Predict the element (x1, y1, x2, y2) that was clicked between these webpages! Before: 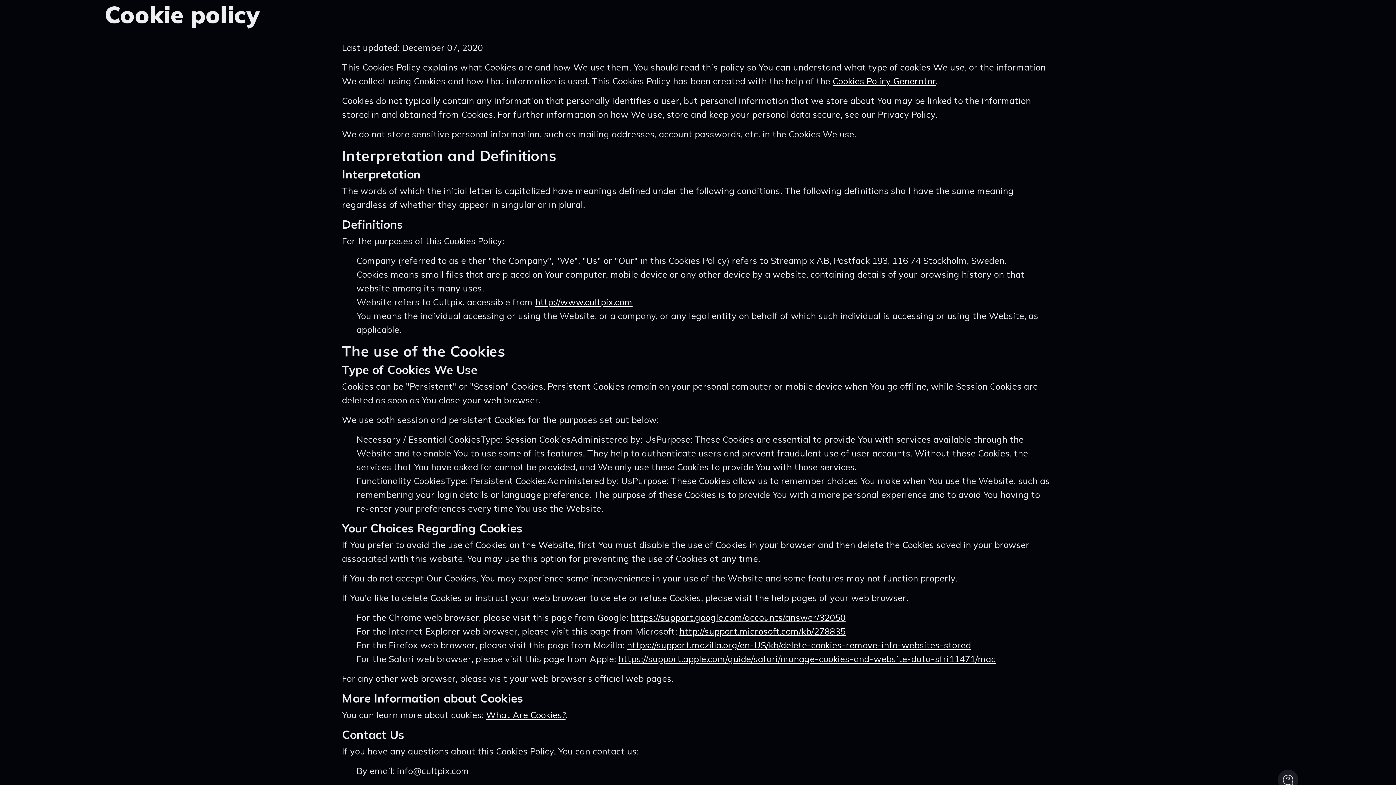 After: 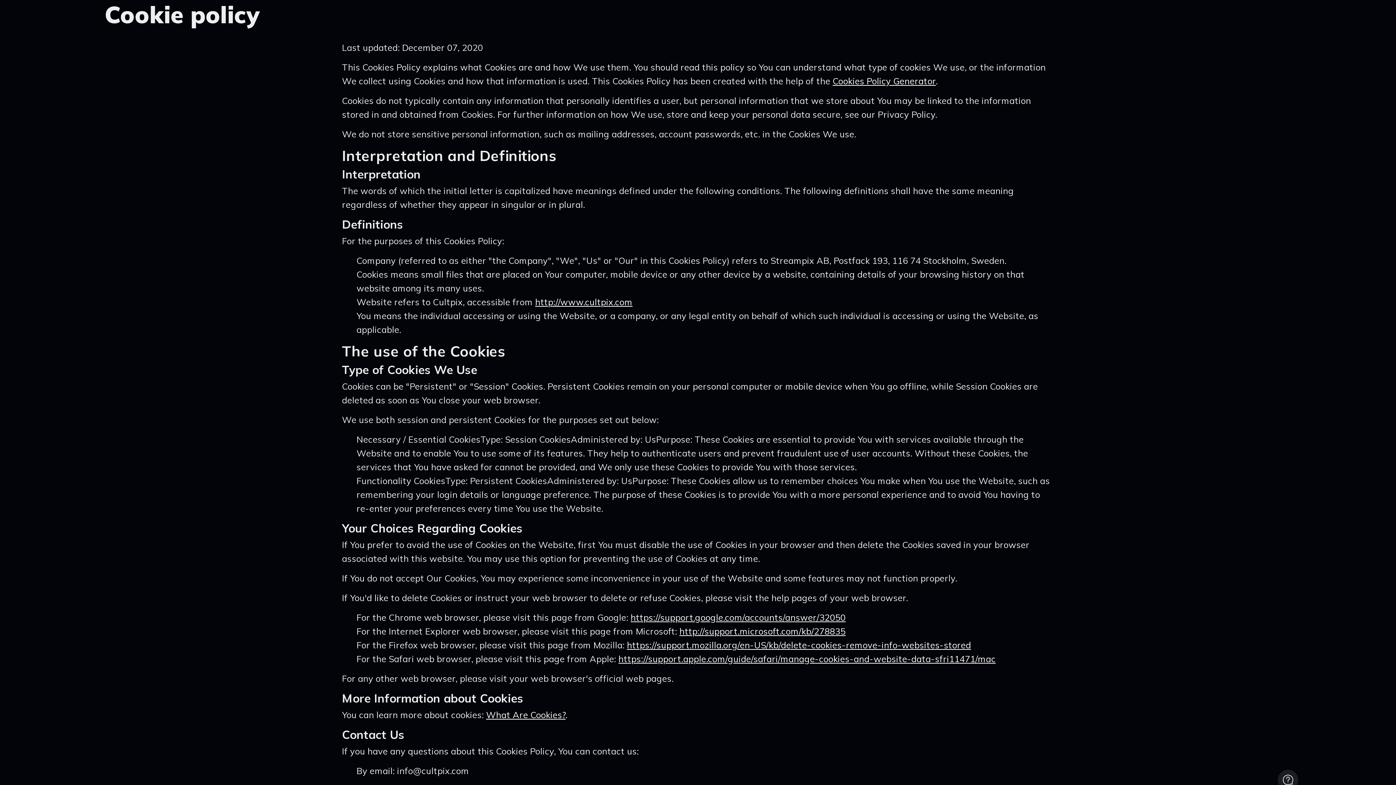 Action: bbox: (535, 296, 632, 307) label: http://www.cultpix.com